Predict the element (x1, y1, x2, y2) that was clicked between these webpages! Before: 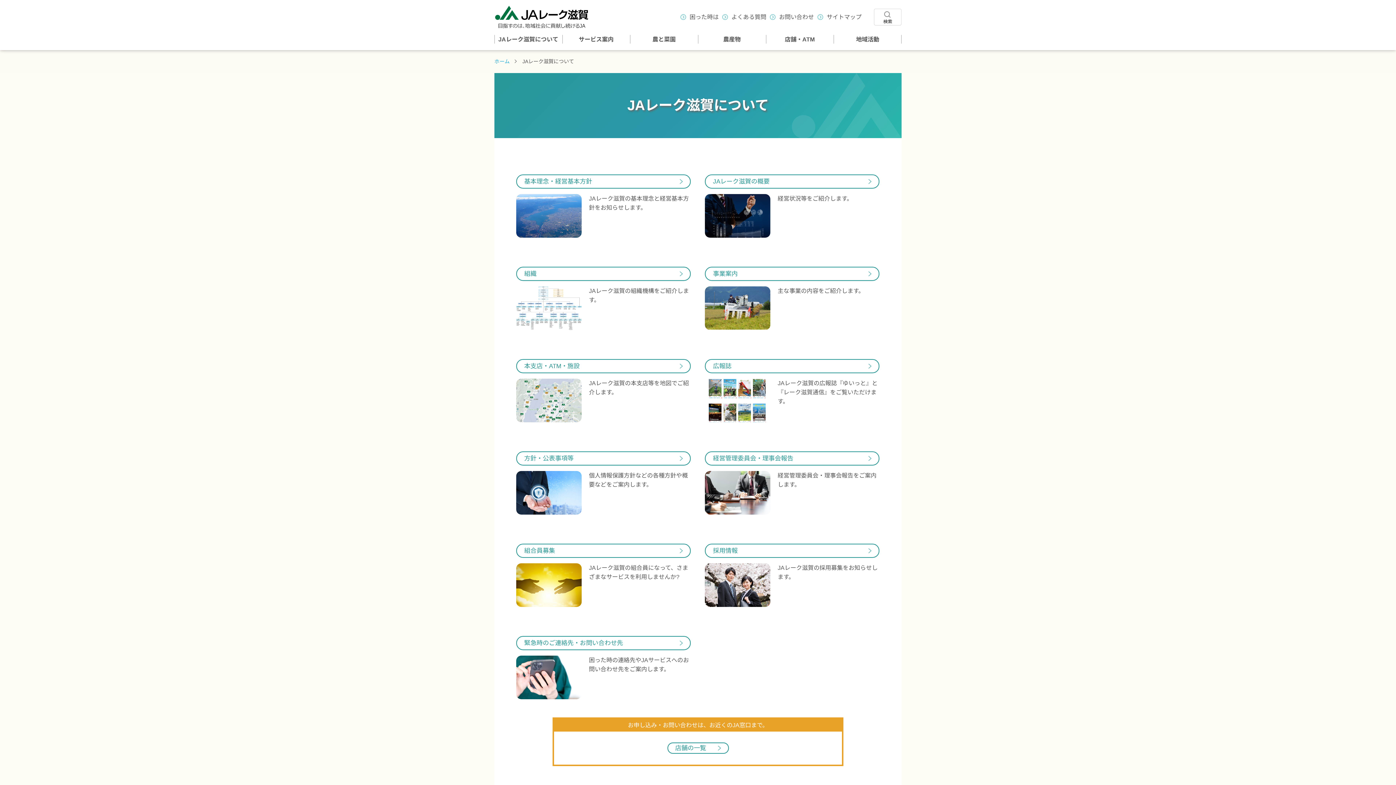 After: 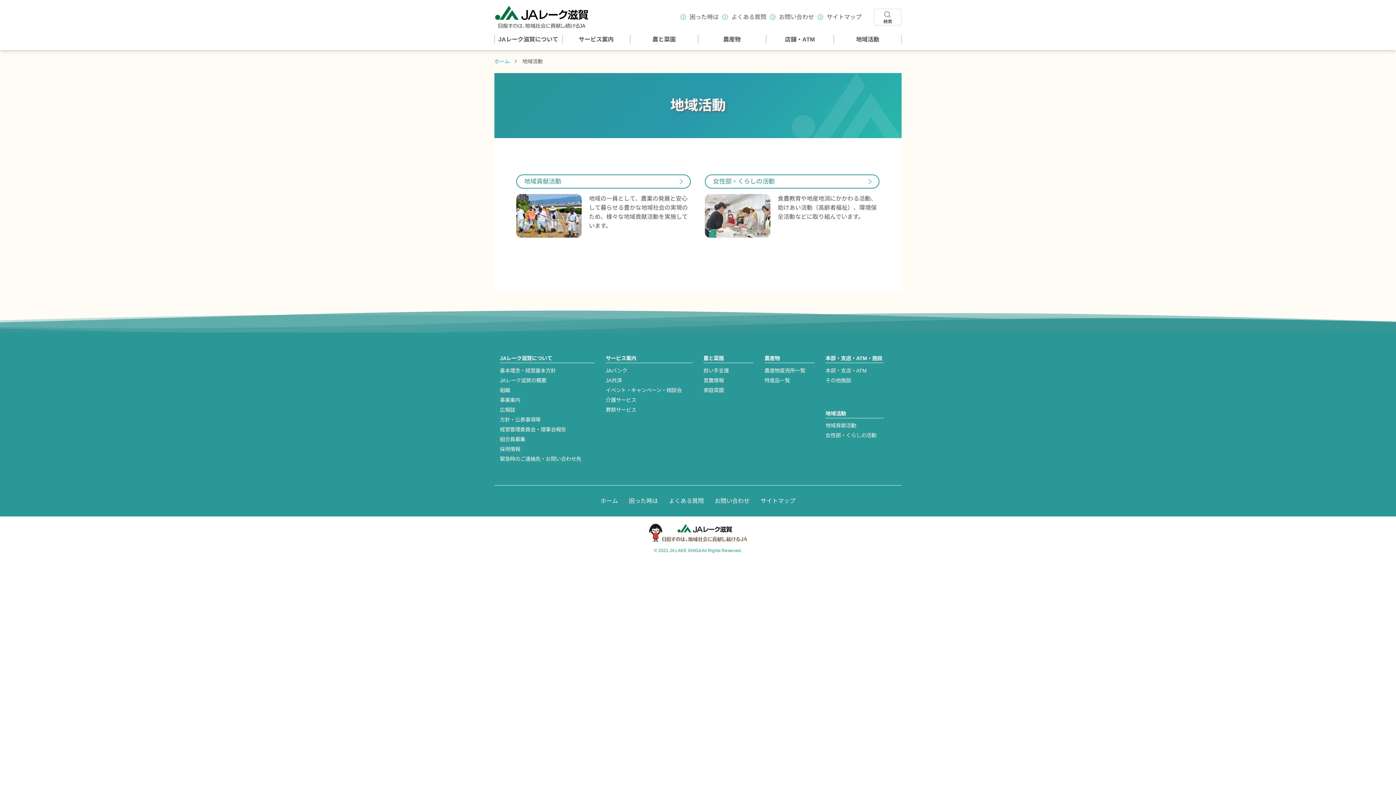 Action: label: 地域活動 bbox: (833, 28, 901, 50)